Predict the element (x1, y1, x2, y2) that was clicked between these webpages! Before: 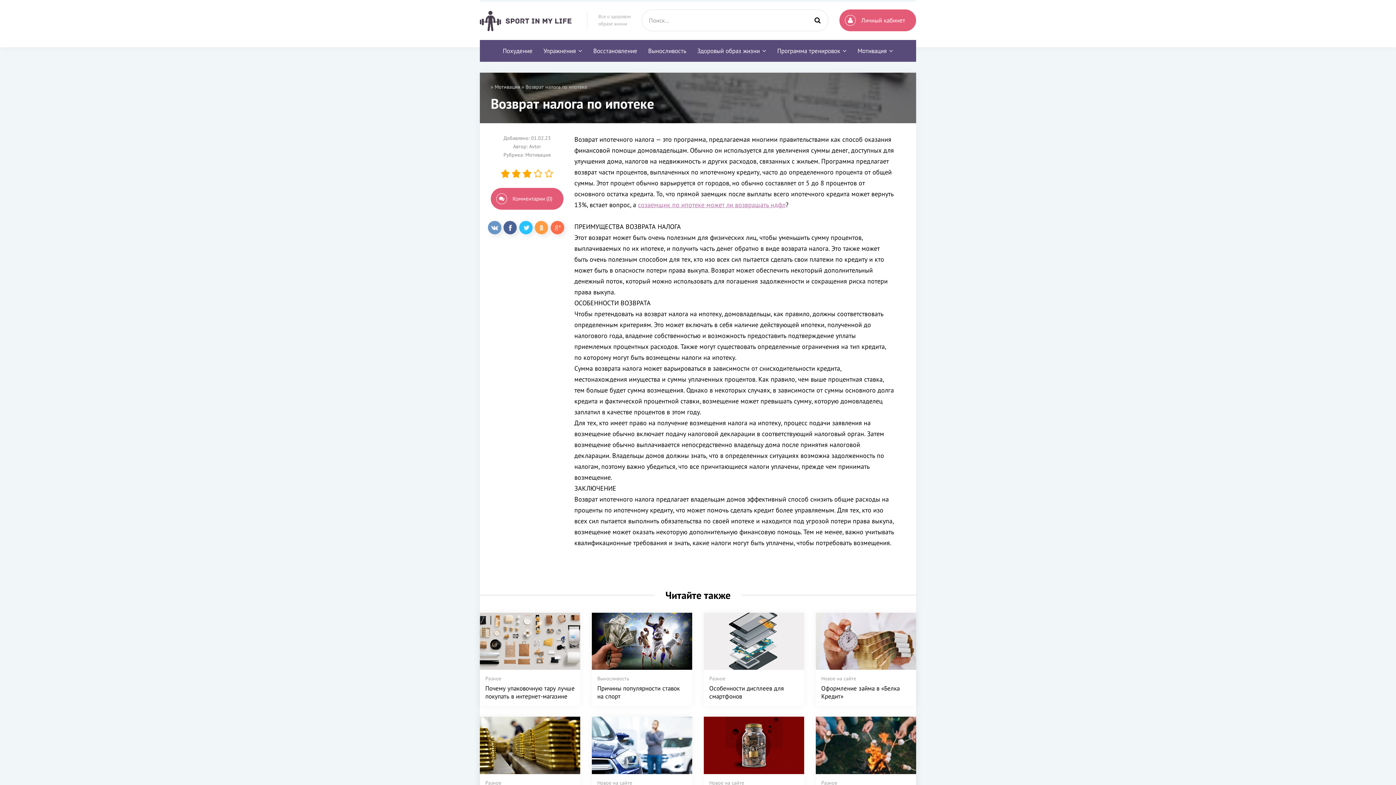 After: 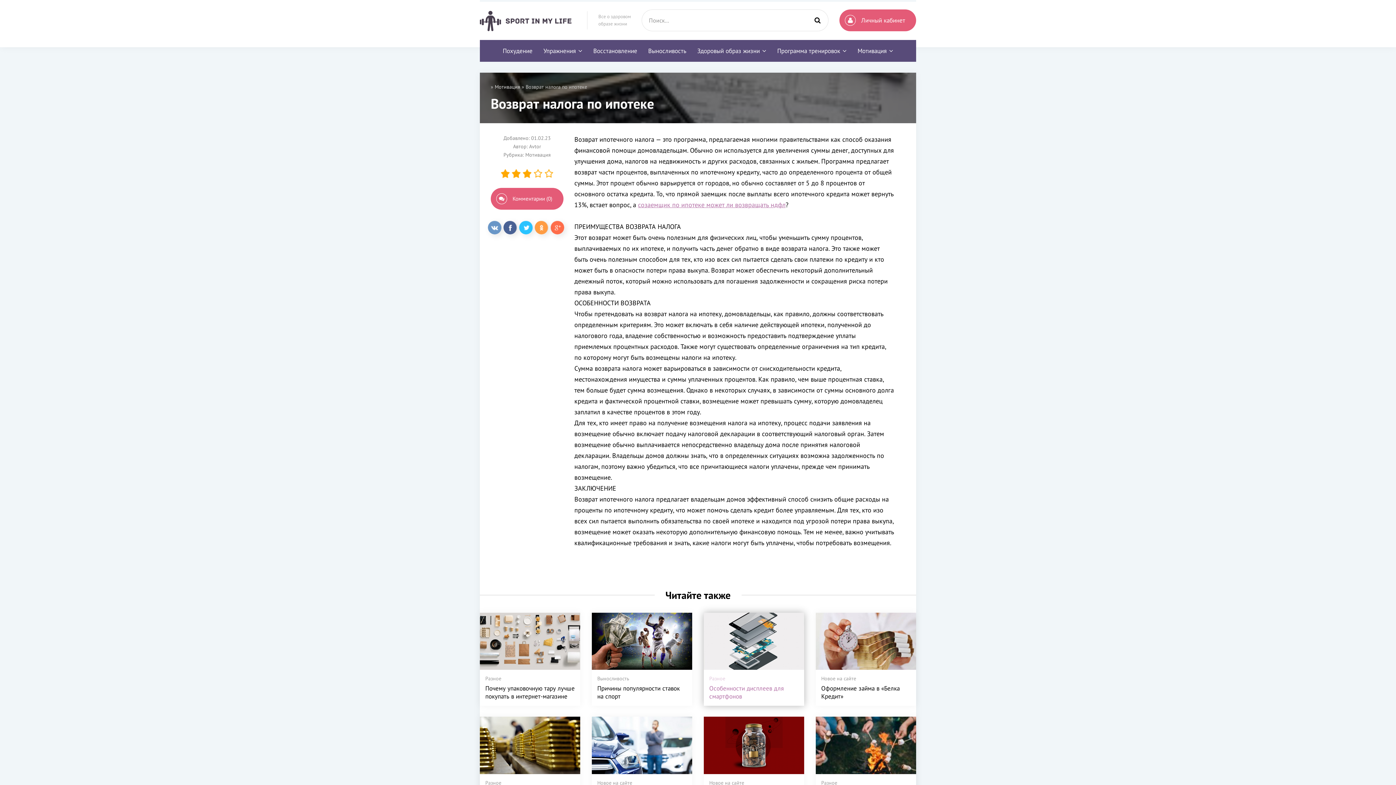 Action: bbox: (704, 613, 804, 706) label: Разное
Особенности дисплеев для смартфонов